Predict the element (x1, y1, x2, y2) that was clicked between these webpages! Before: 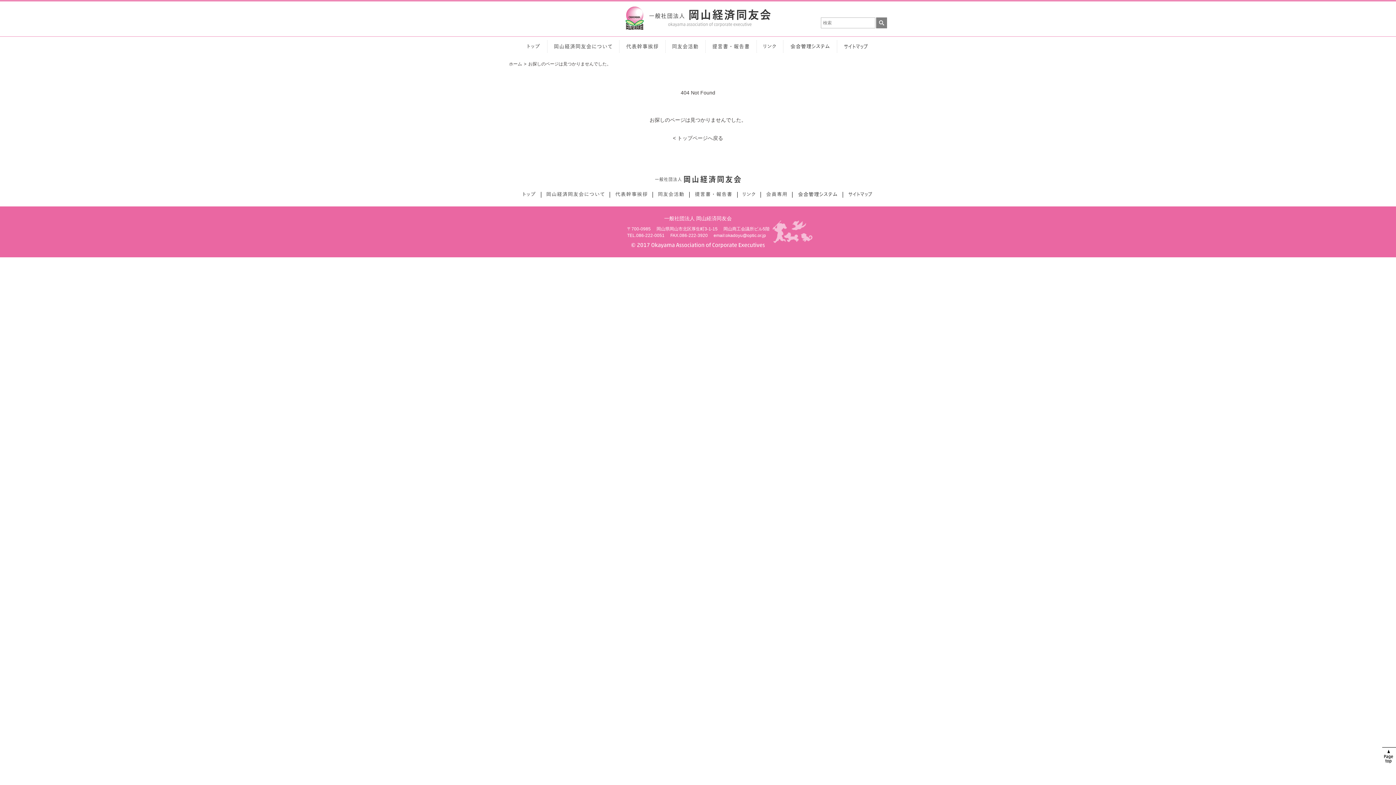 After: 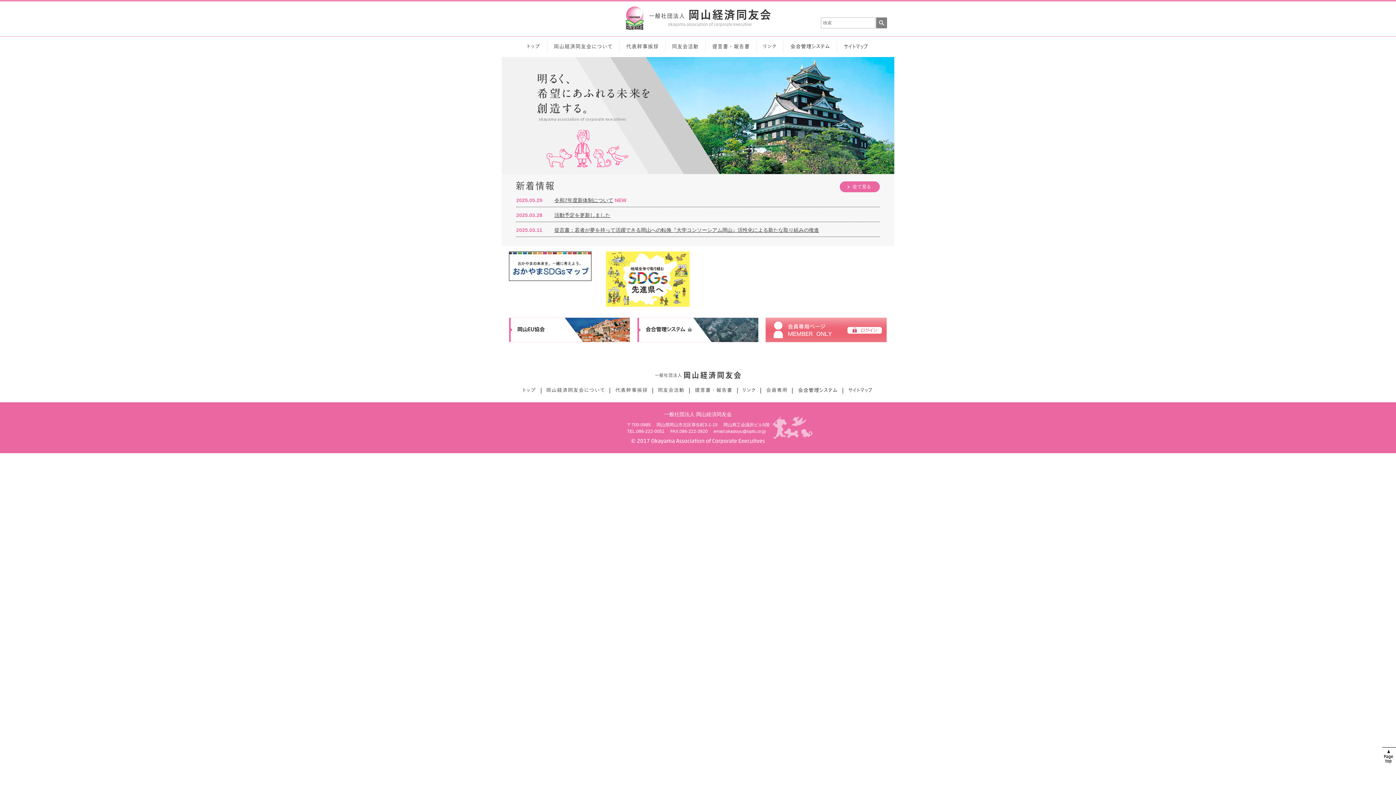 Action: bbox: (673, 135, 723, 141) label: < トップページへ戻る